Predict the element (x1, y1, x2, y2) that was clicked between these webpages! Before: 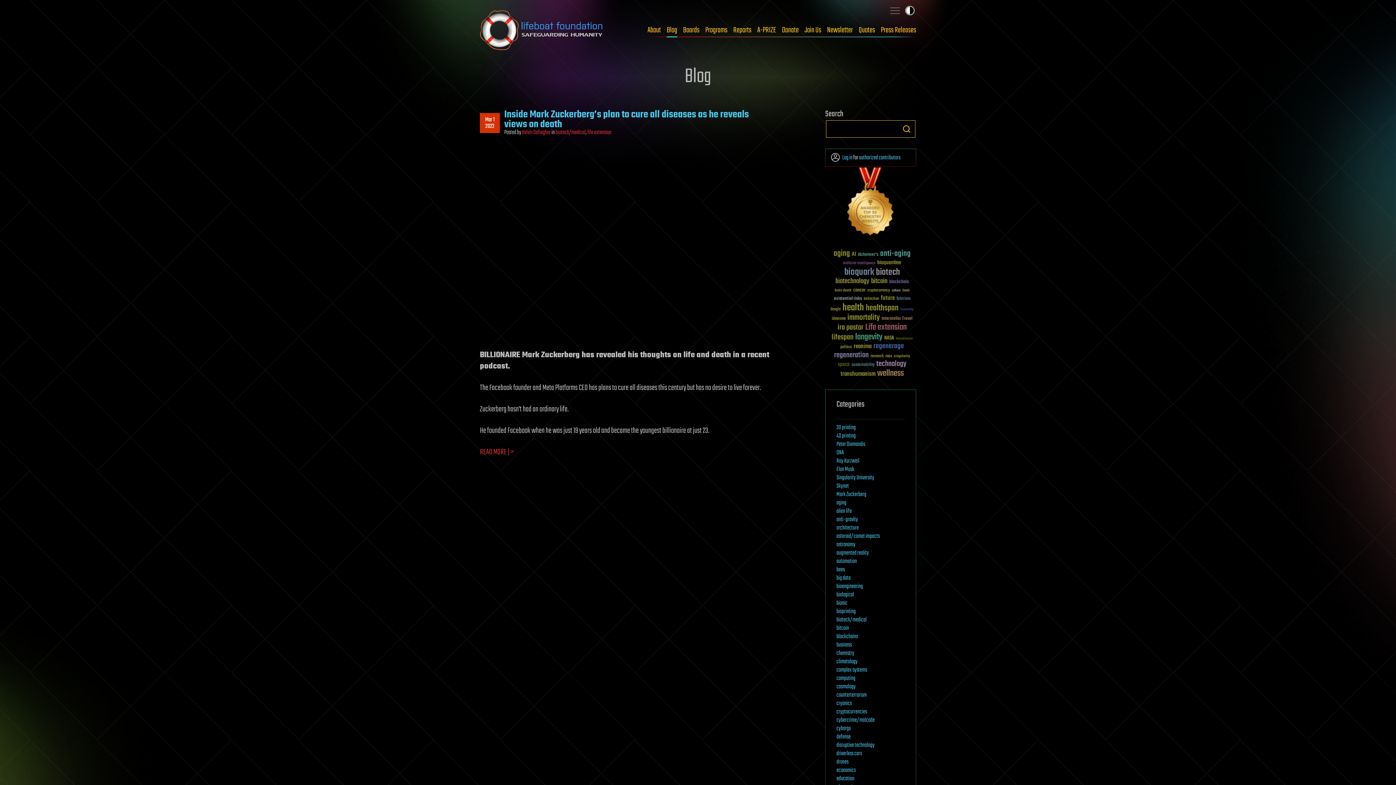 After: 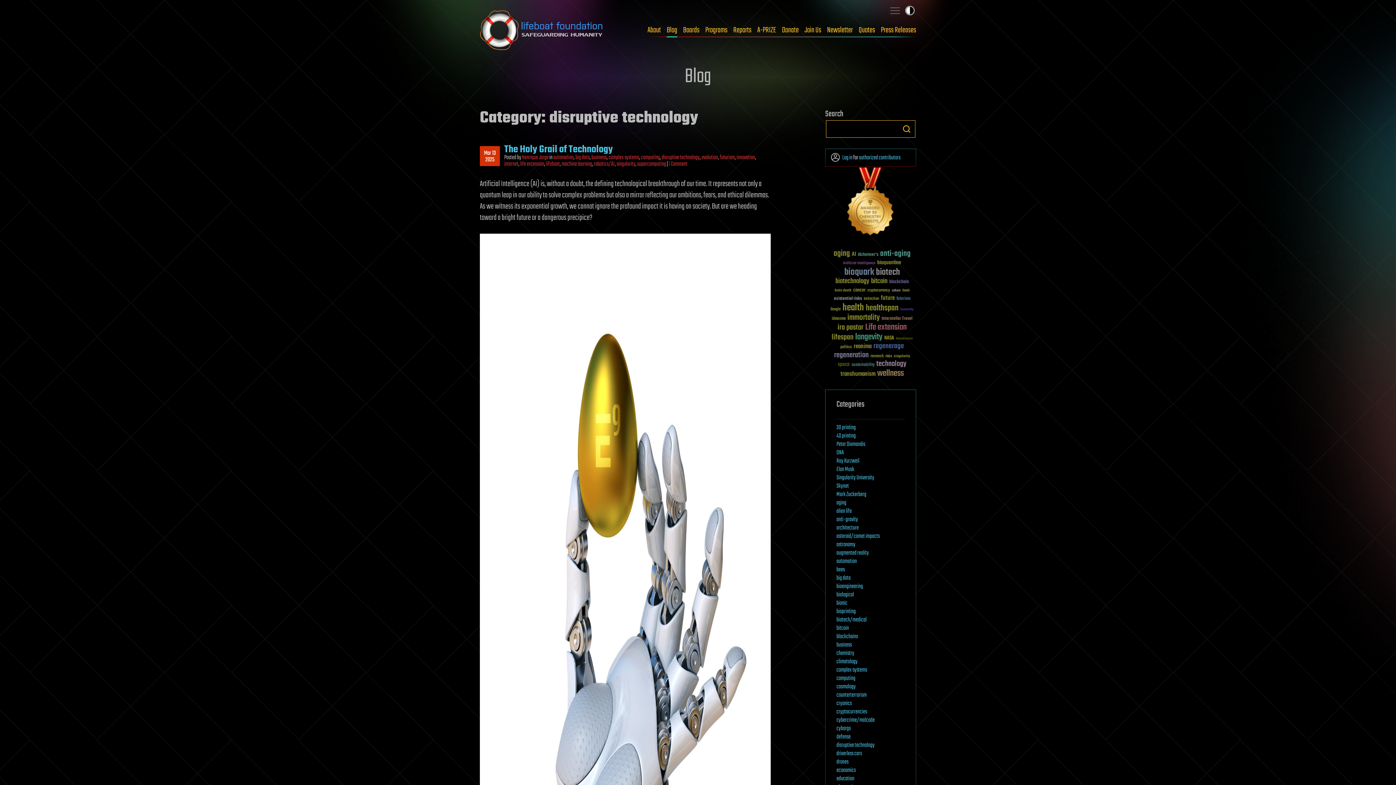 Action: label: disruptive technology bbox: (836, 741, 874, 750)